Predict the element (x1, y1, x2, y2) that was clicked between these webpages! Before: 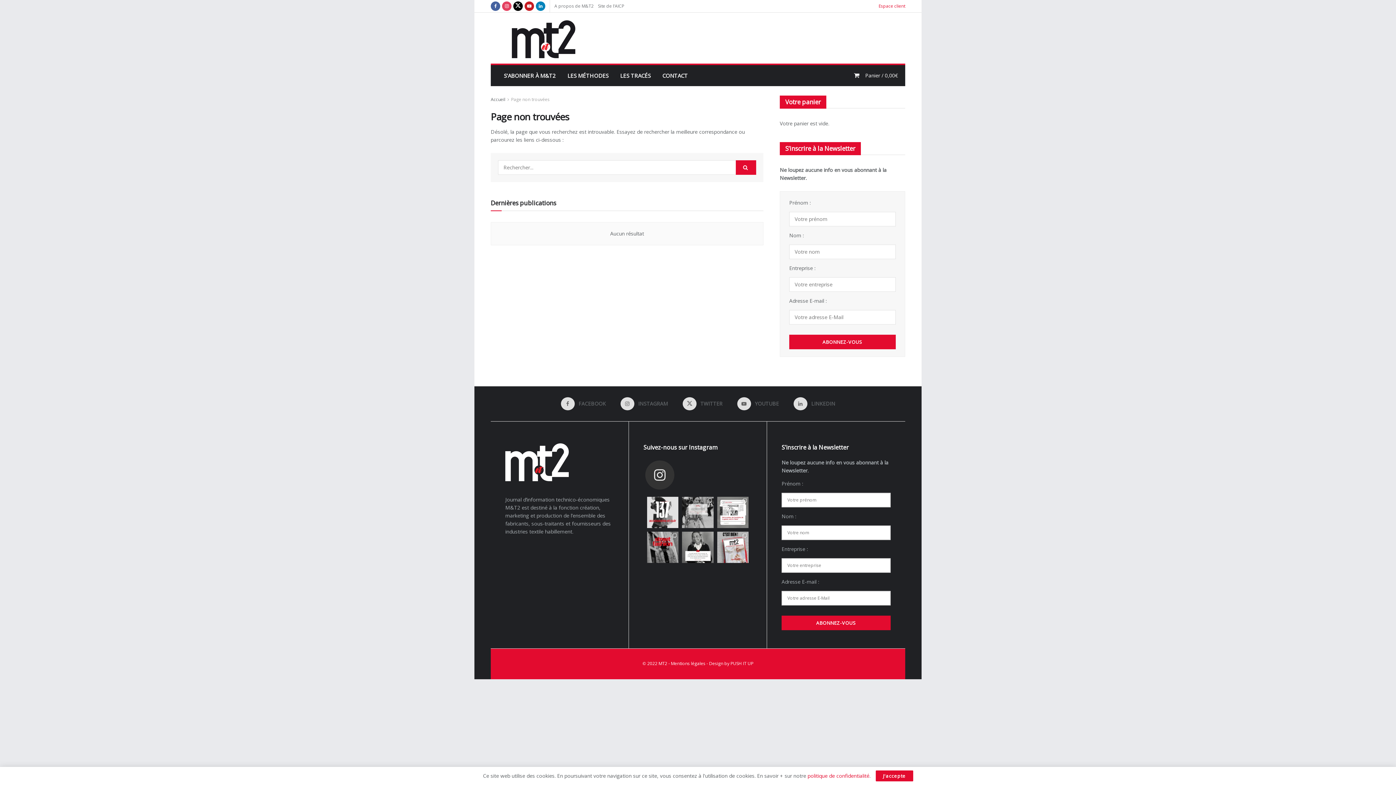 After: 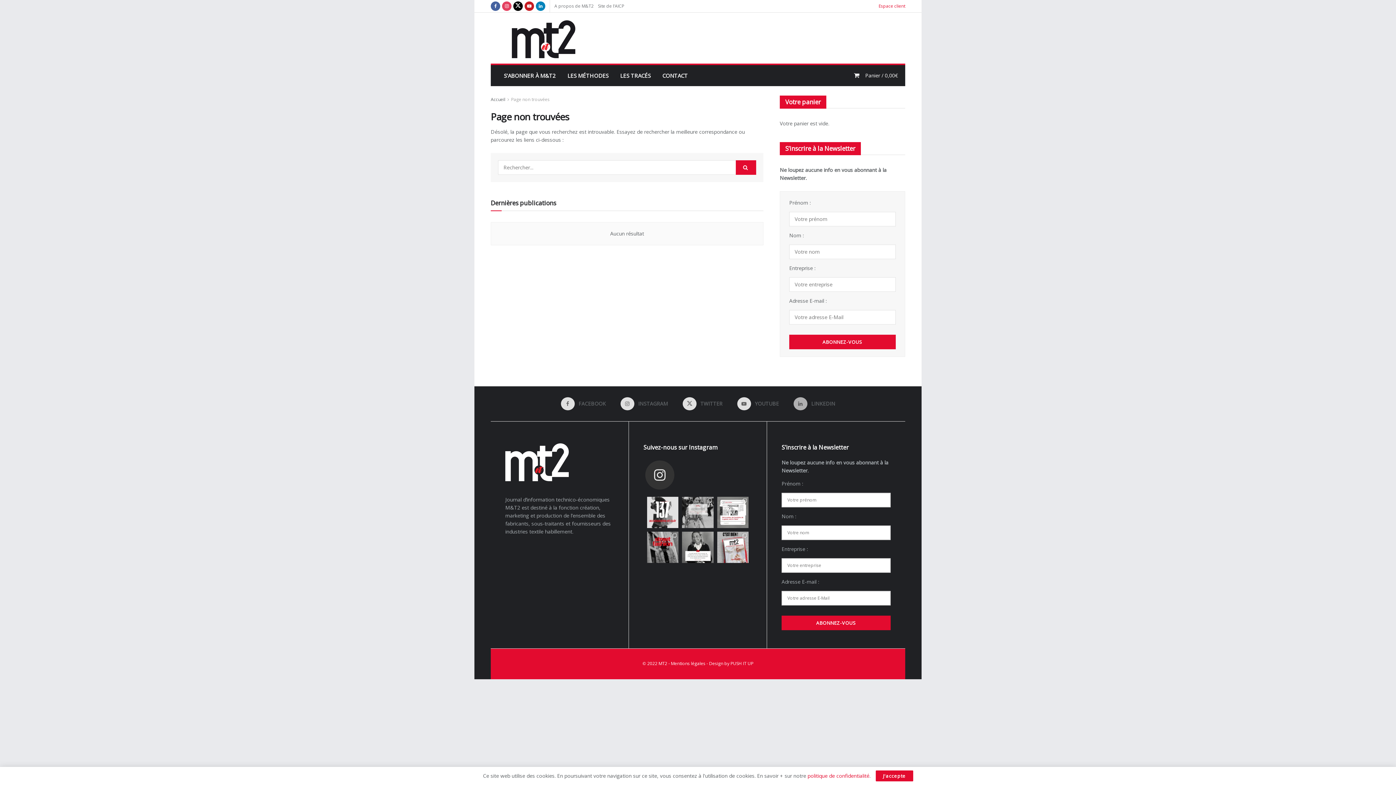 Action: bbox: (793, 397, 835, 410) label:  LINKEDIN